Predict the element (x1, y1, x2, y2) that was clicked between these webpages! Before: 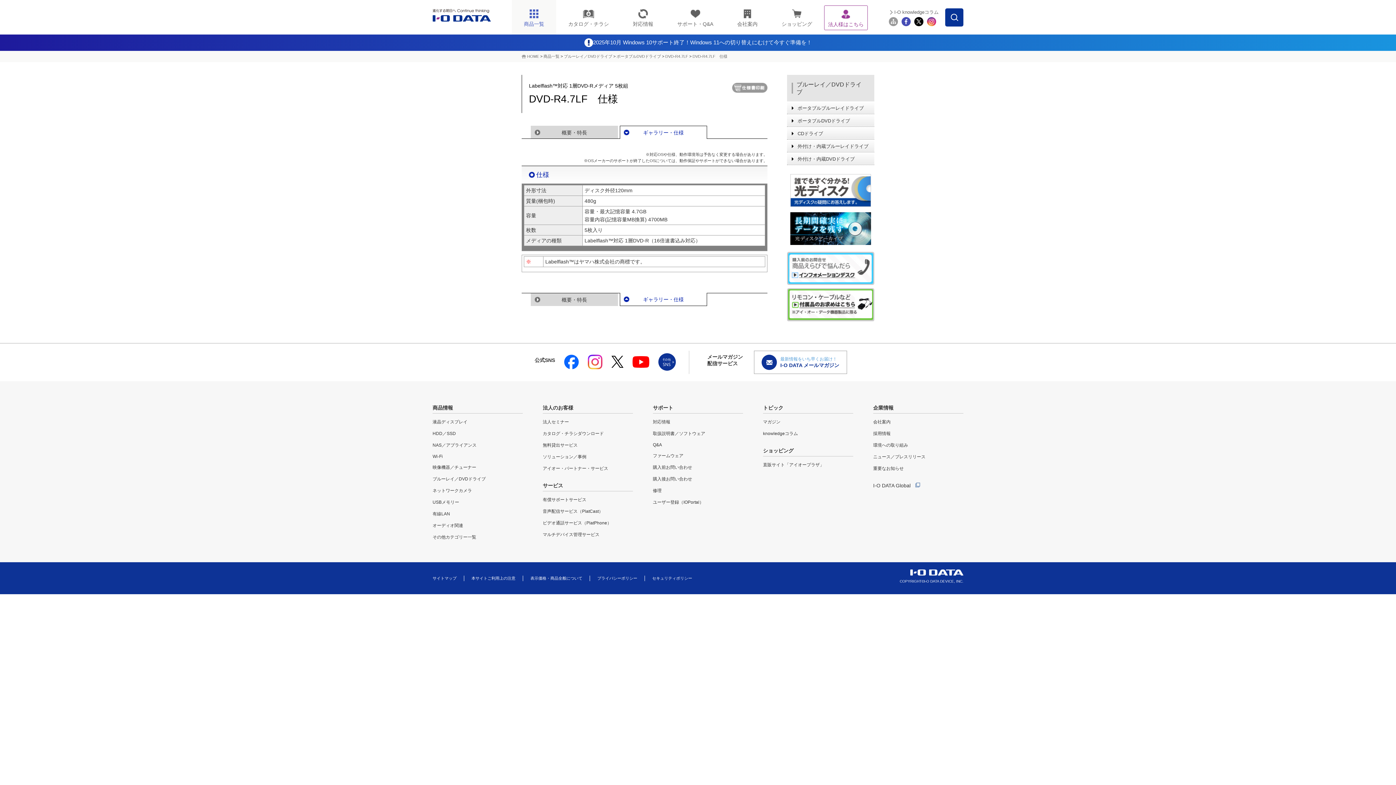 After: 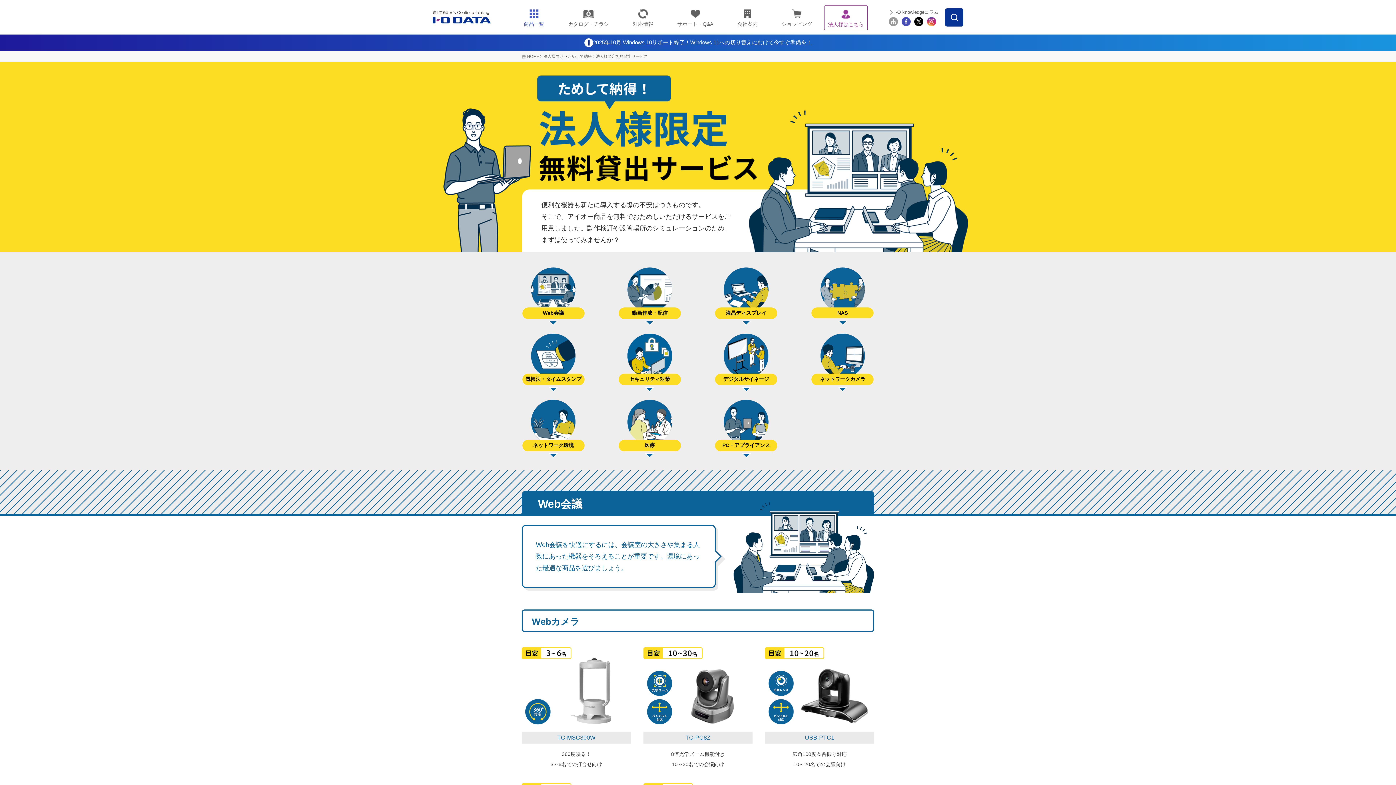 Action: bbox: (542, 442, 633, 448) label: 無料貸出サービス